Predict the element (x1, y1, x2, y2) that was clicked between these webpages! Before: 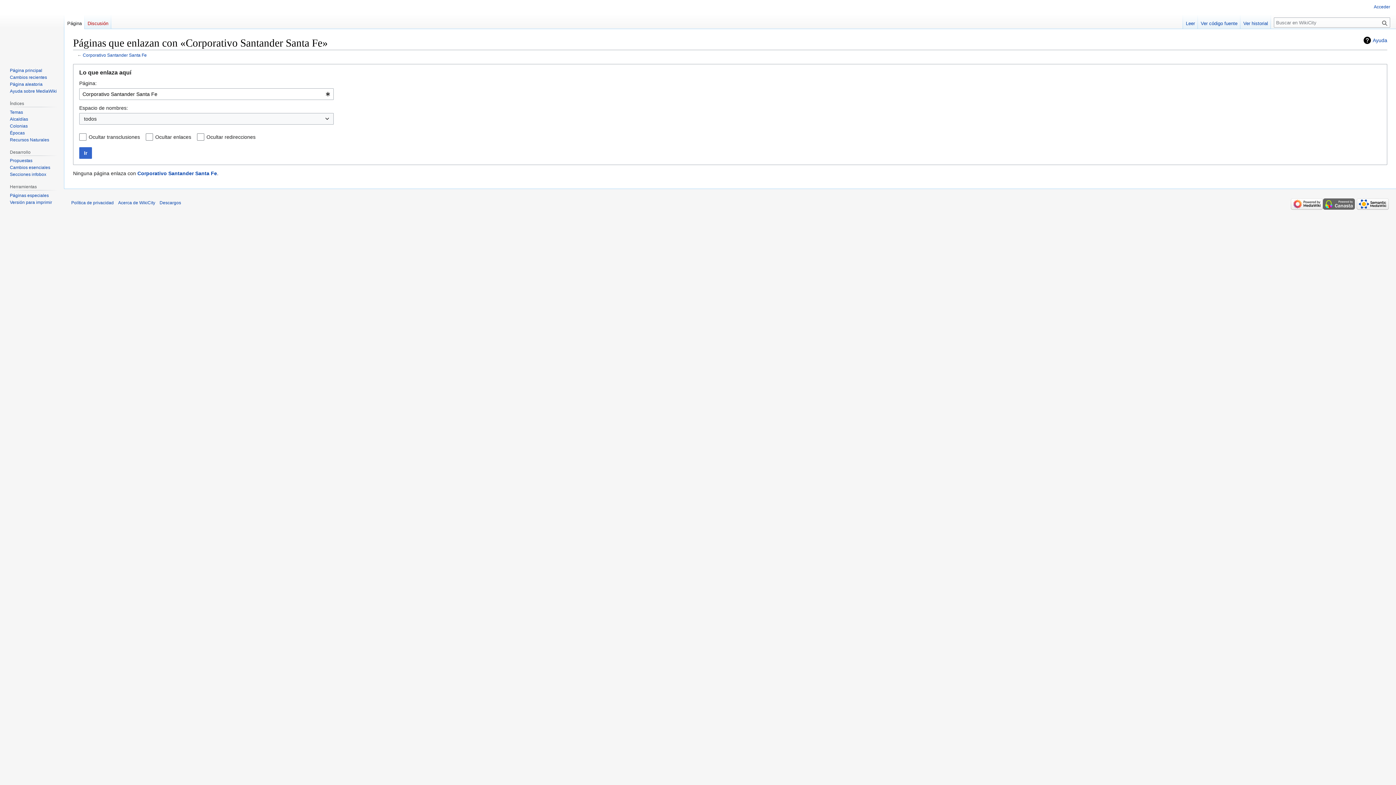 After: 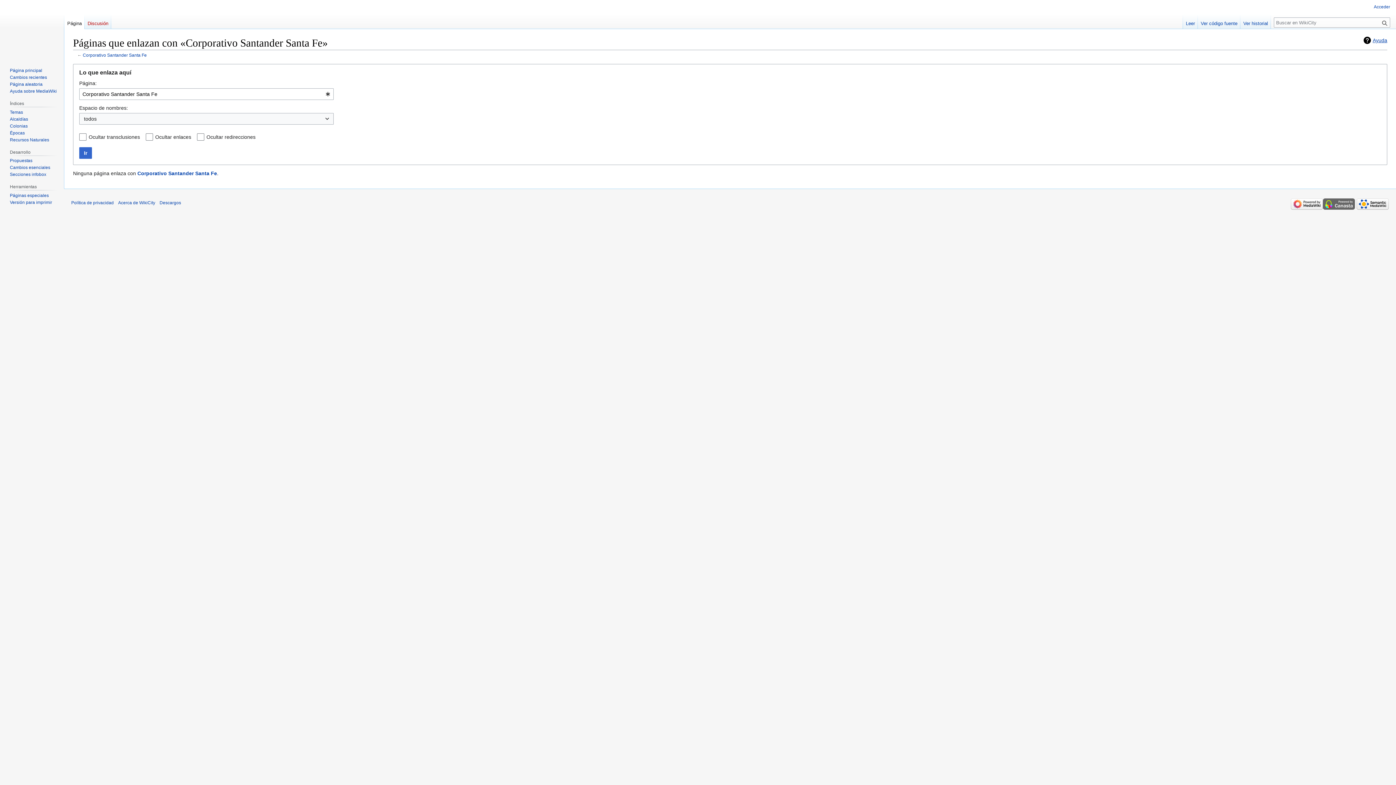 Action: label: Ayuda bbox: (1364, 36, 1387, 44)